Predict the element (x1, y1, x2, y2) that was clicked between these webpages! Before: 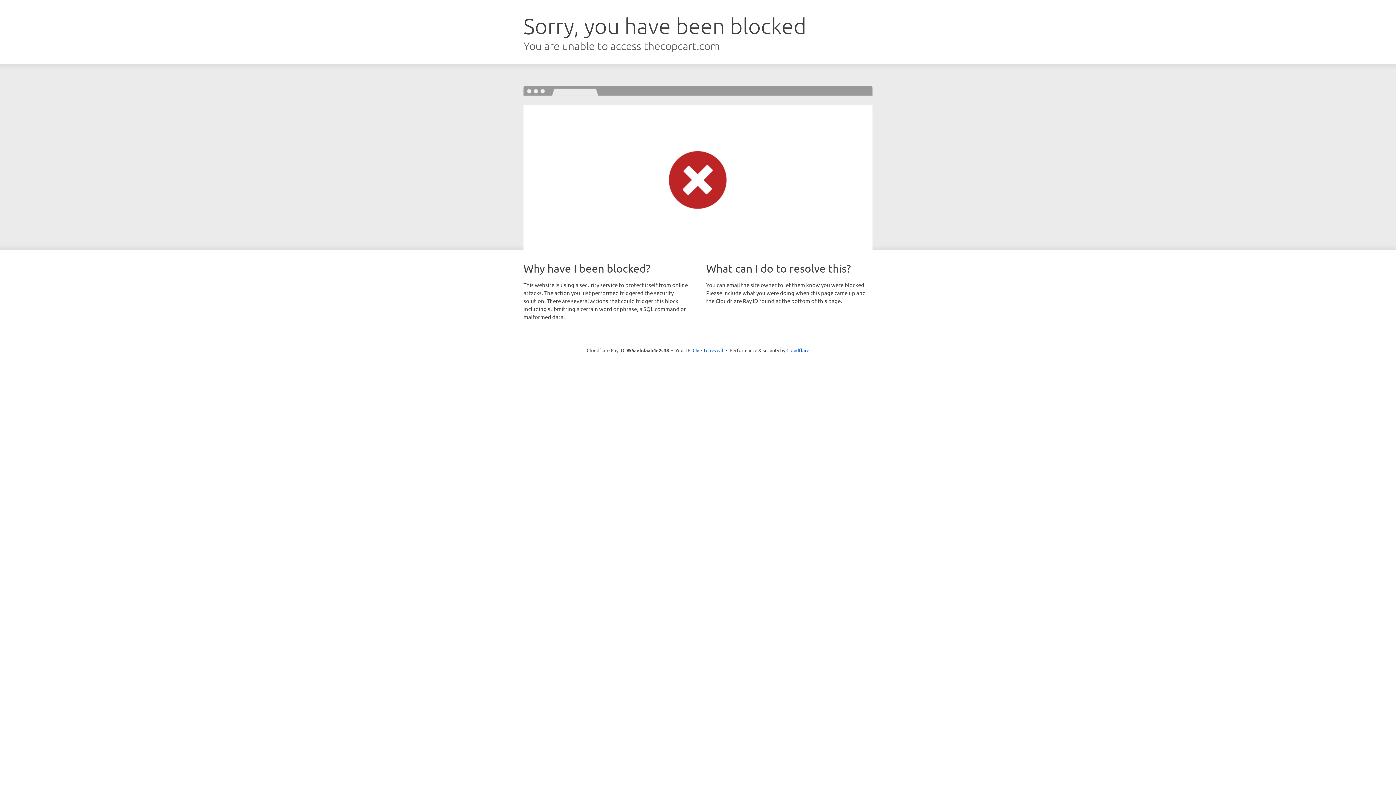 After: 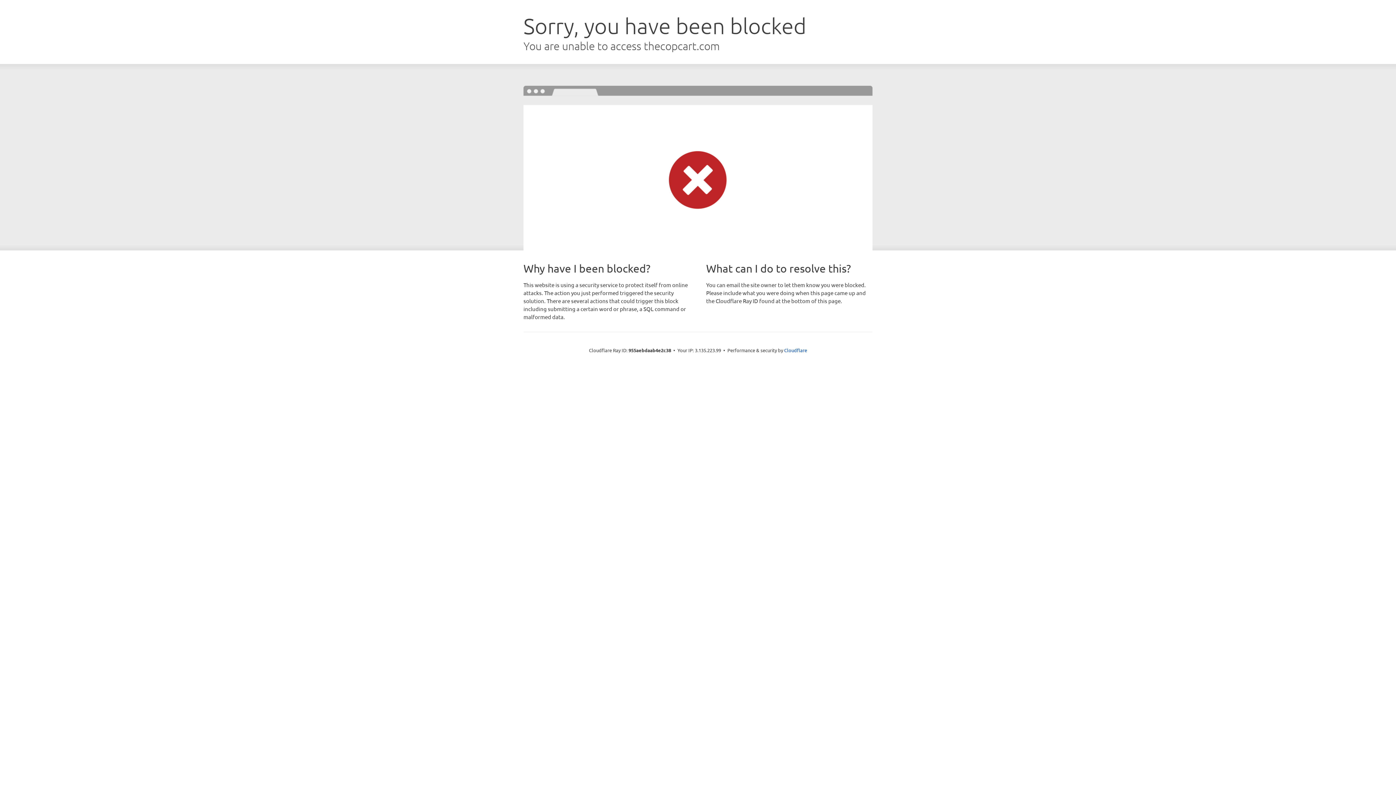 Action: bbox: (692, 346, 723, 353) label: Click to reveal